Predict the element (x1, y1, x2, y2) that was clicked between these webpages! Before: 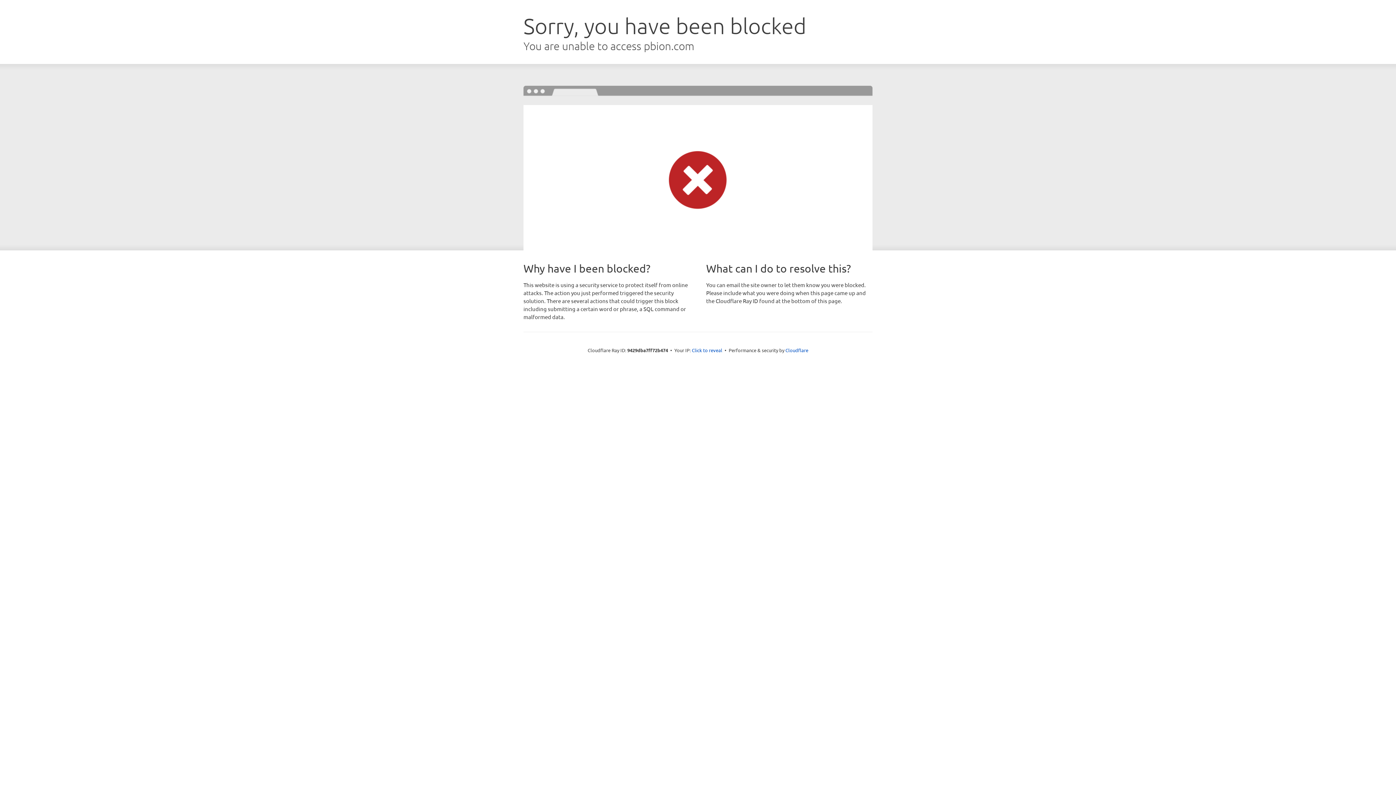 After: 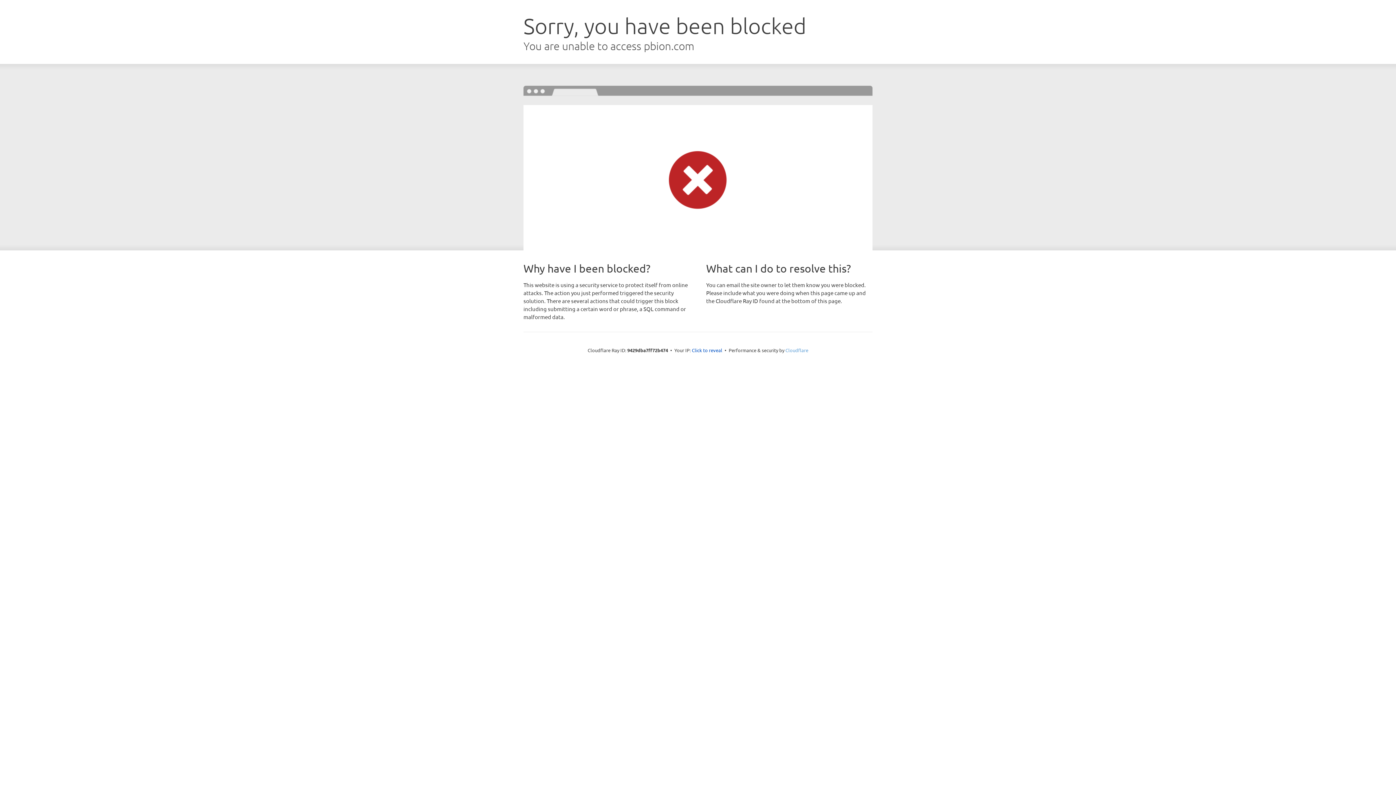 Action: bbox: (785, 347, 808, 353) label: Cloudflare